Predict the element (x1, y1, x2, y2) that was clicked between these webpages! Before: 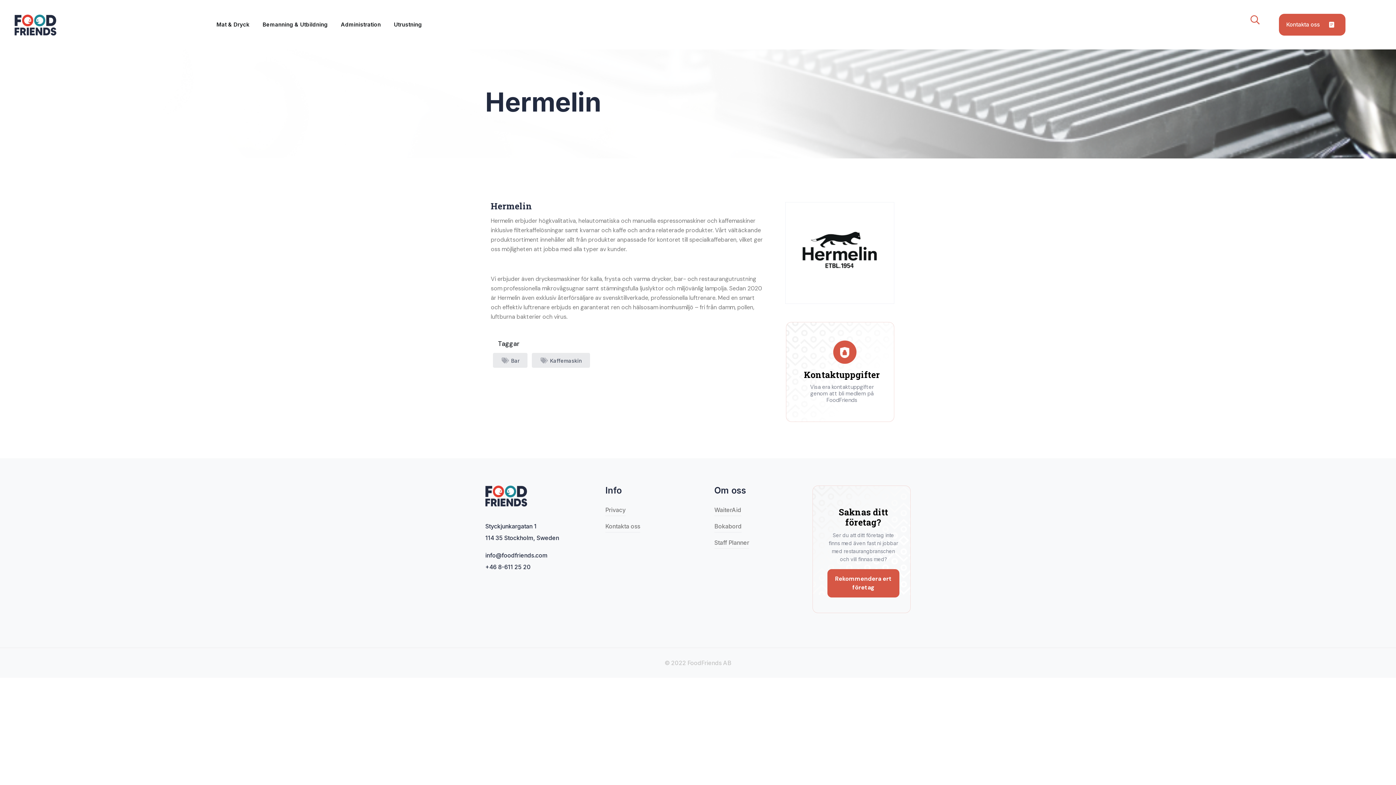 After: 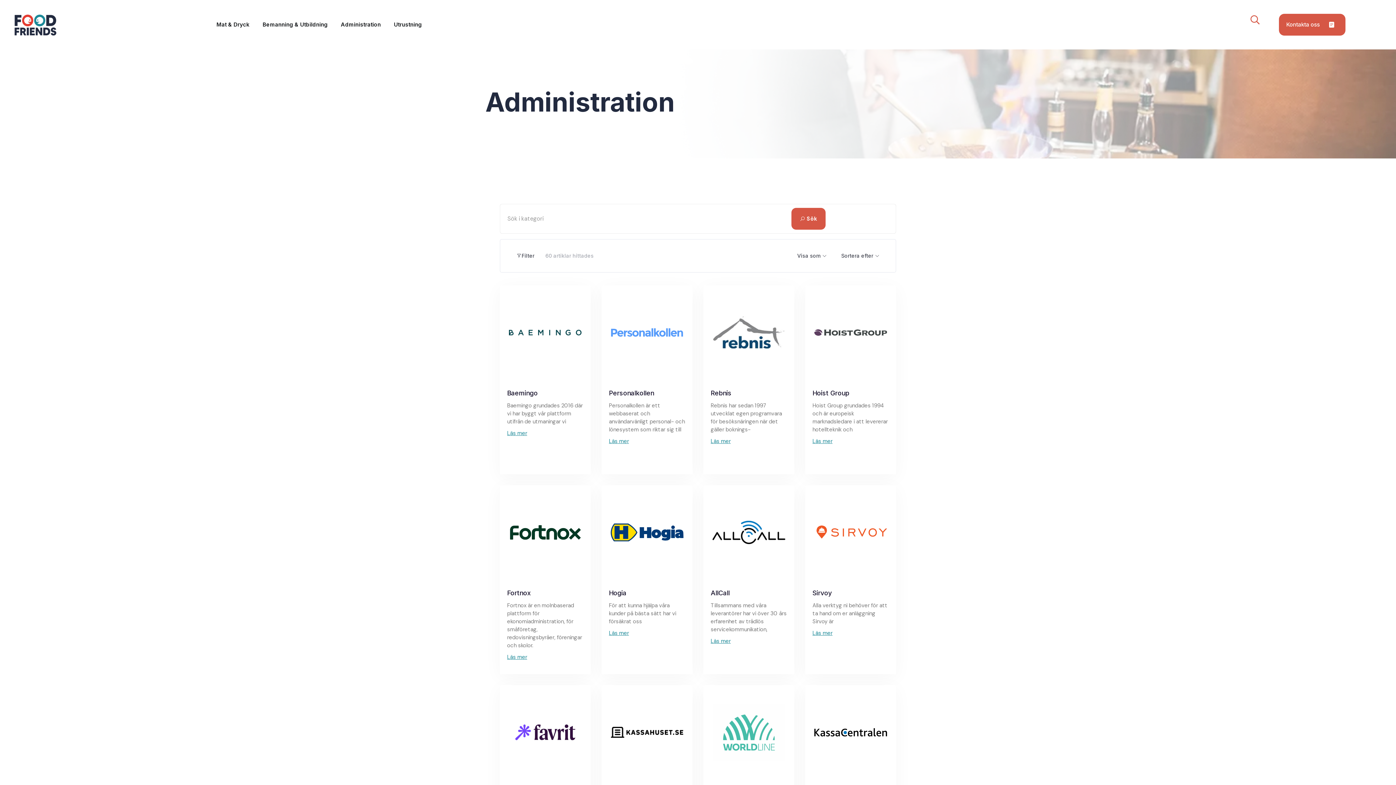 Action: bbox: (340, 5, 380, 44) label: Administration